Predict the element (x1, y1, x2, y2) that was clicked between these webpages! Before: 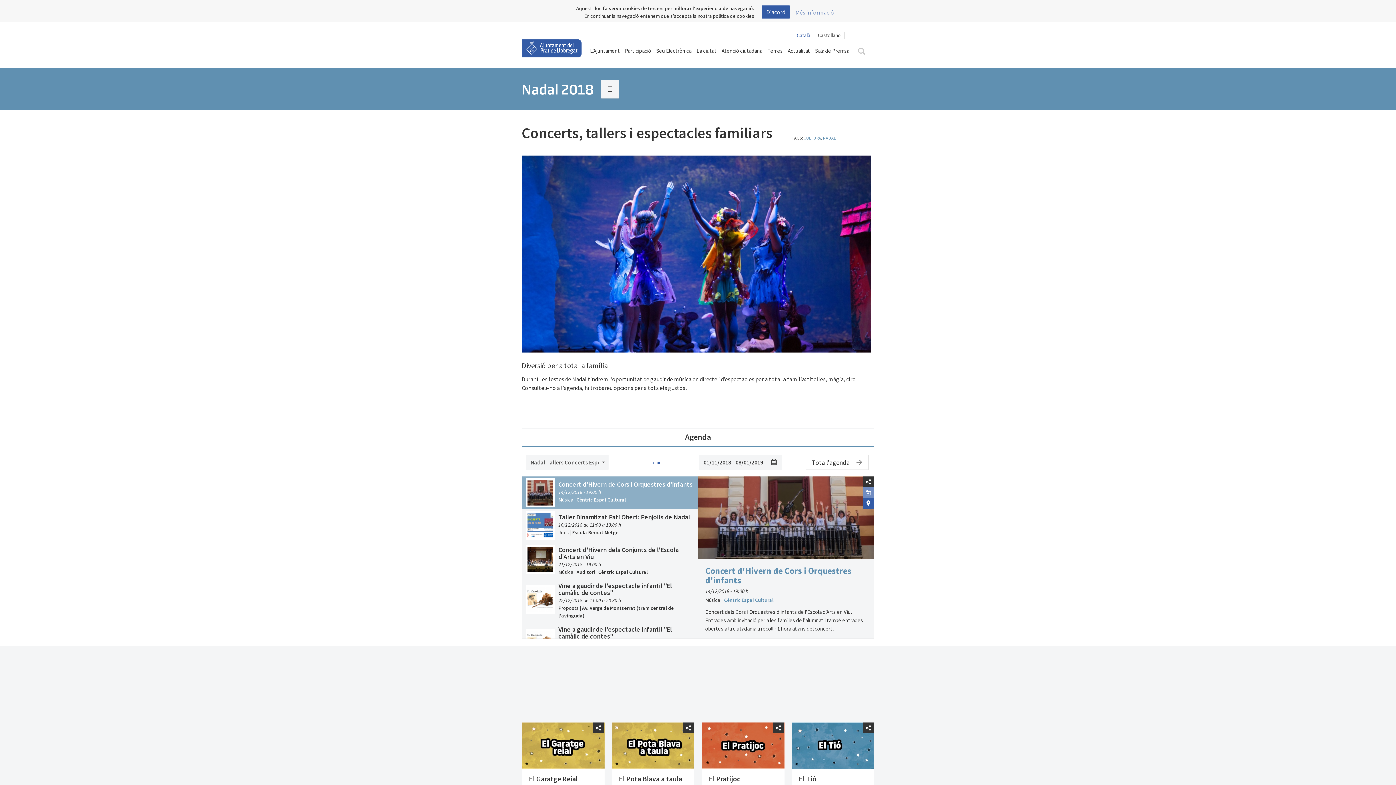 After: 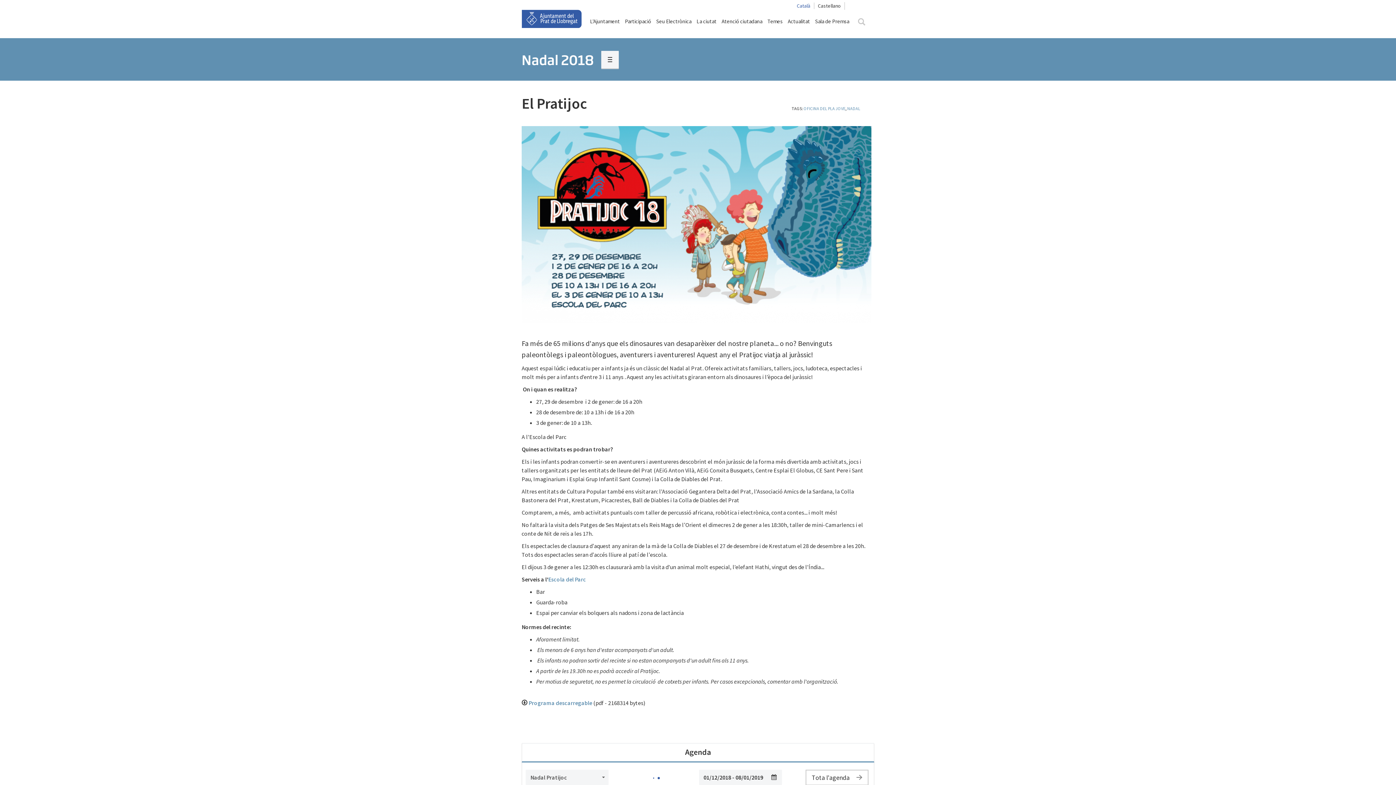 Action: bbox: (709, 774, 740, 783) label: El Pratijoc